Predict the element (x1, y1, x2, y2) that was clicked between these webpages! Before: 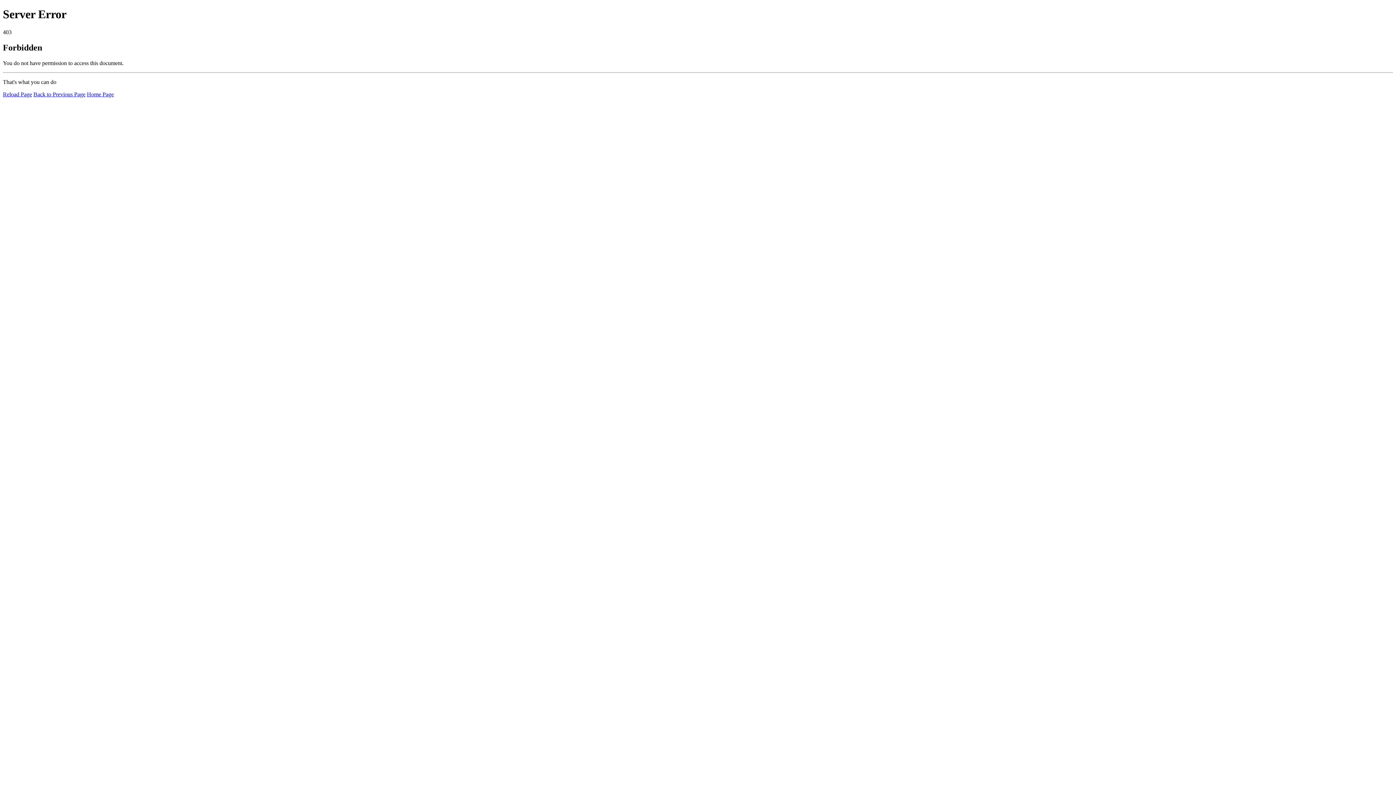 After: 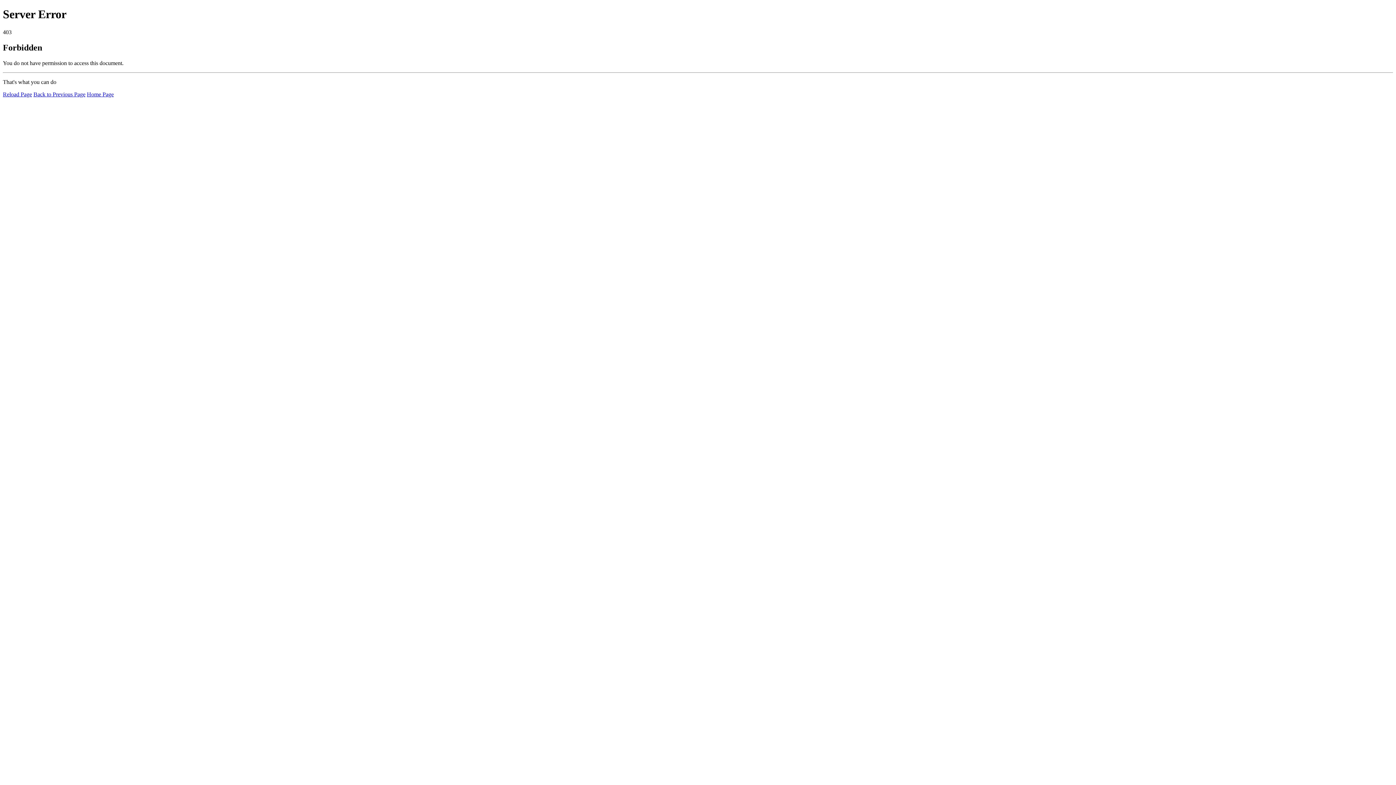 Action: bbox: (2, 91, 32, 97) label: Reload Page